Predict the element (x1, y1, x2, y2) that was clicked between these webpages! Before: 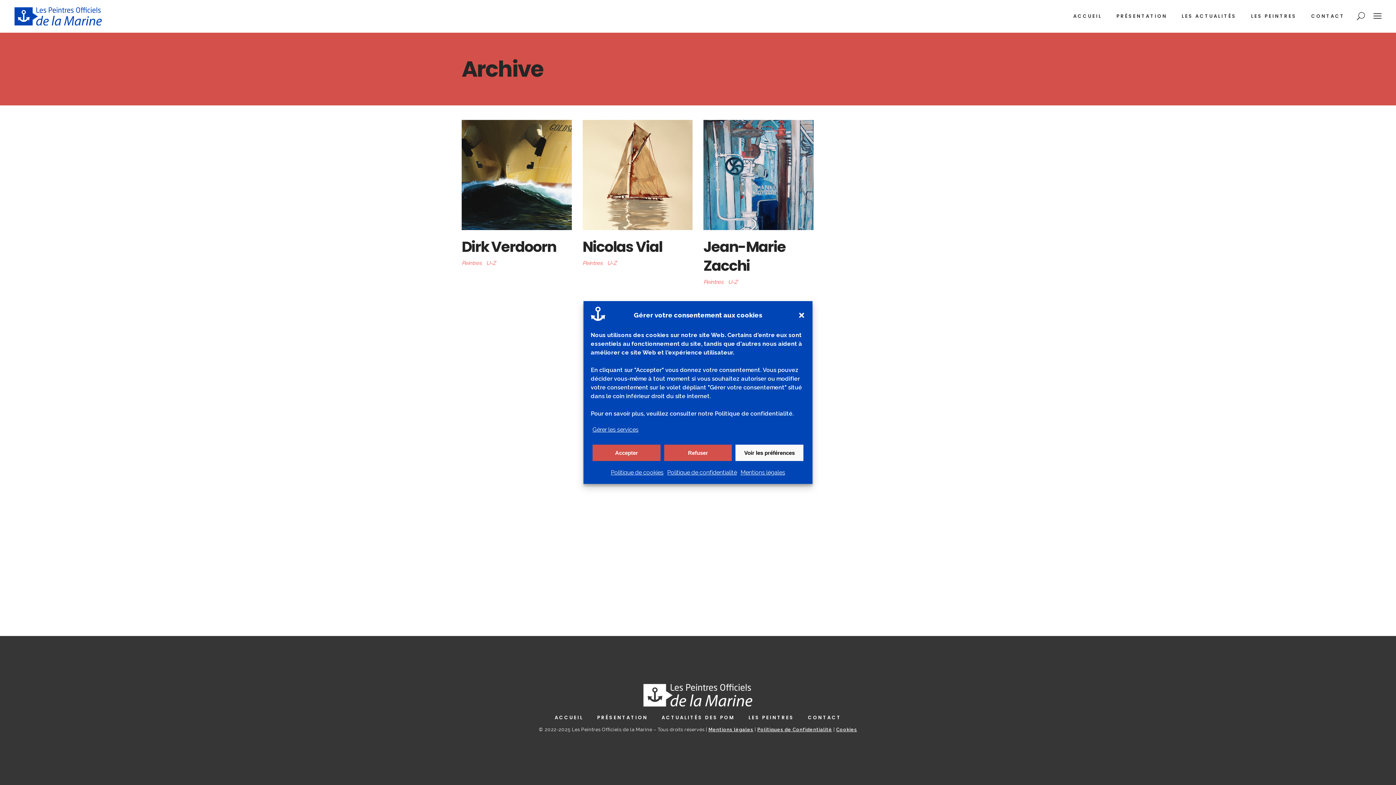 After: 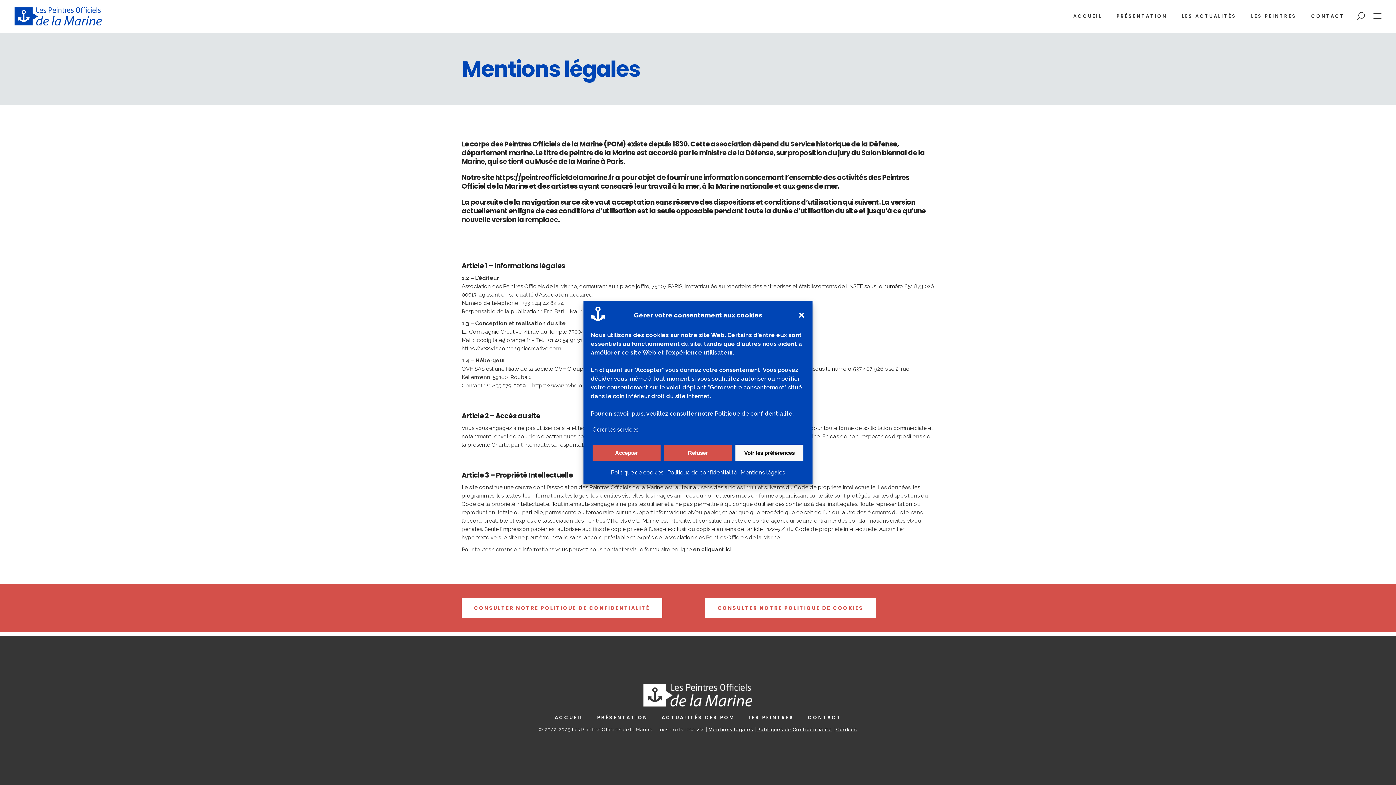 Action: bbox: (740, 468, 785, 476) label: Mentions légales